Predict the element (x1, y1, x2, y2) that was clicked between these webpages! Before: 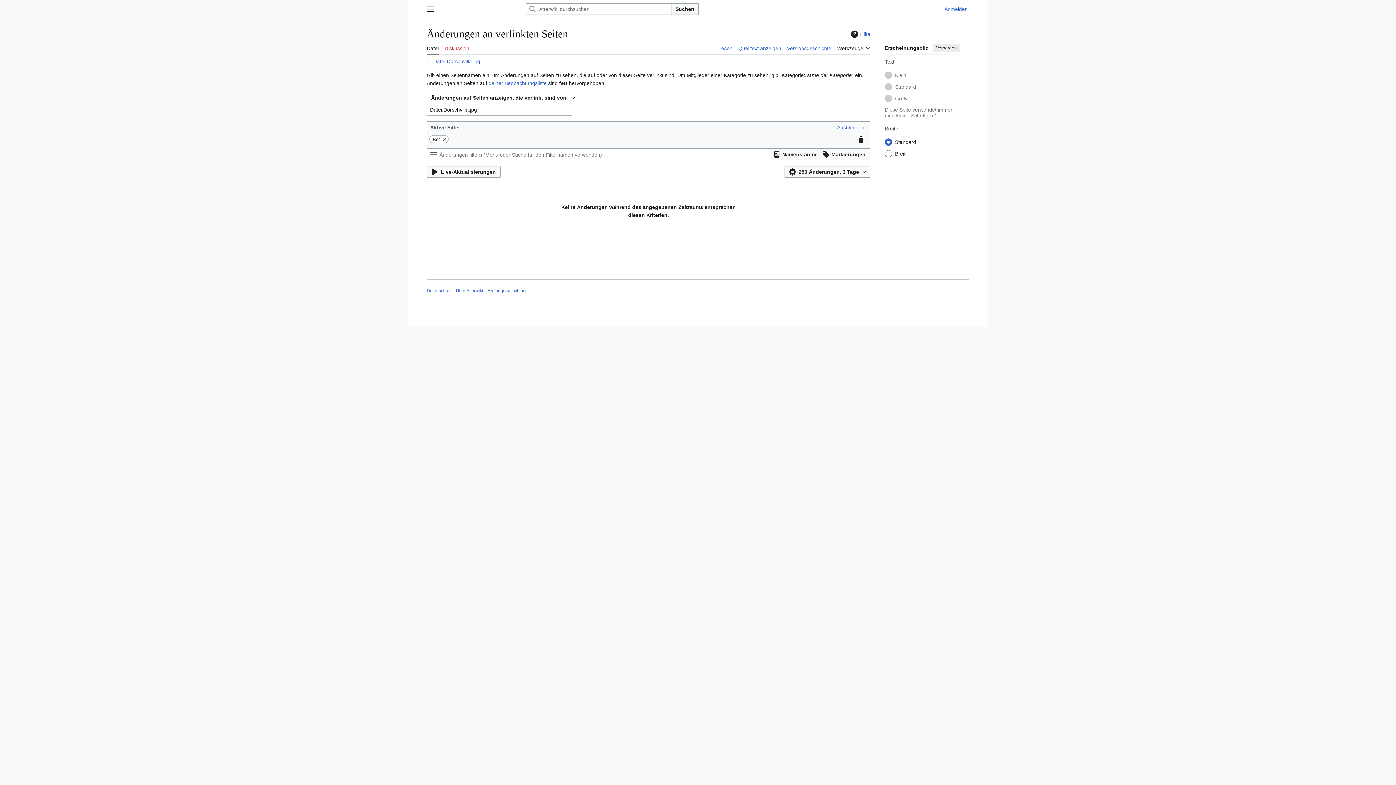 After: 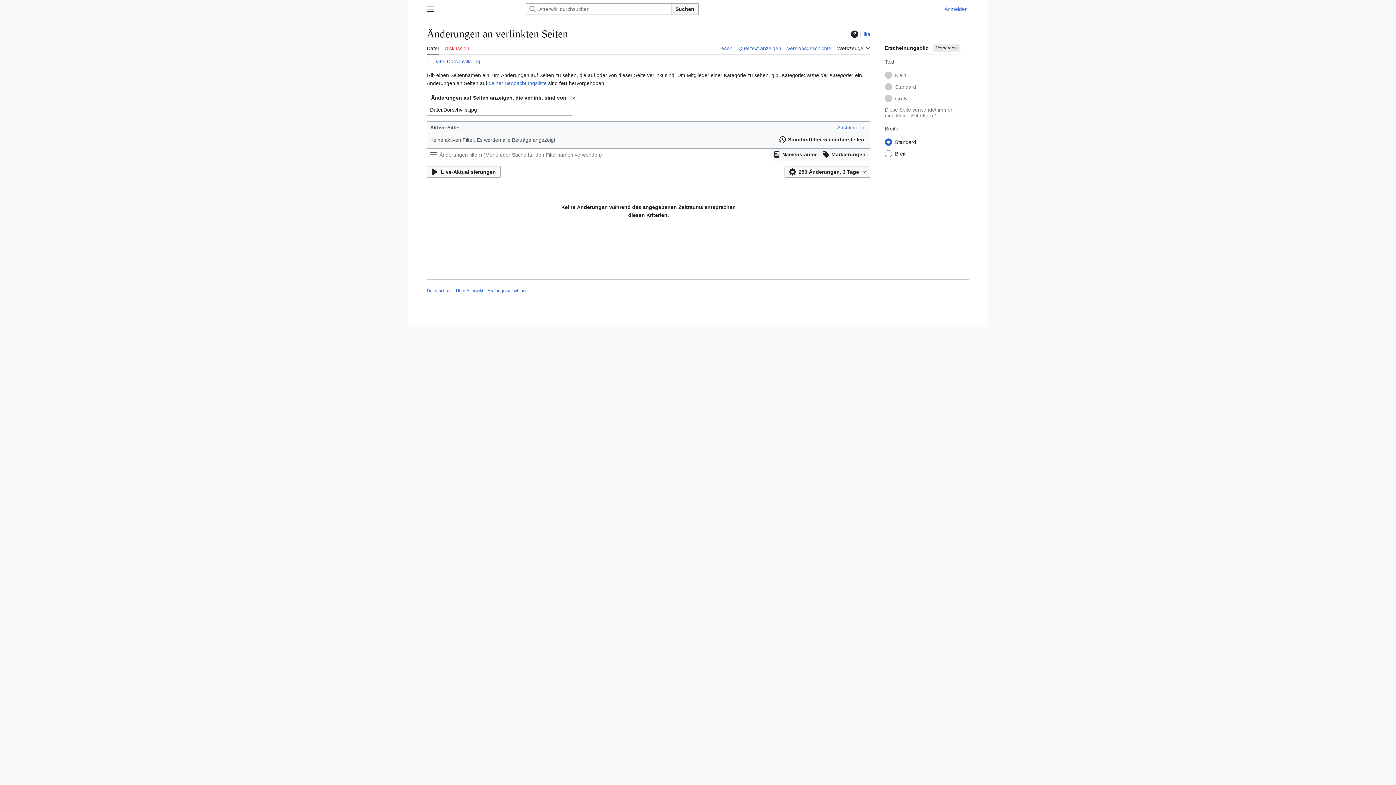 Action: bbox: (441, 135, 448, 142)